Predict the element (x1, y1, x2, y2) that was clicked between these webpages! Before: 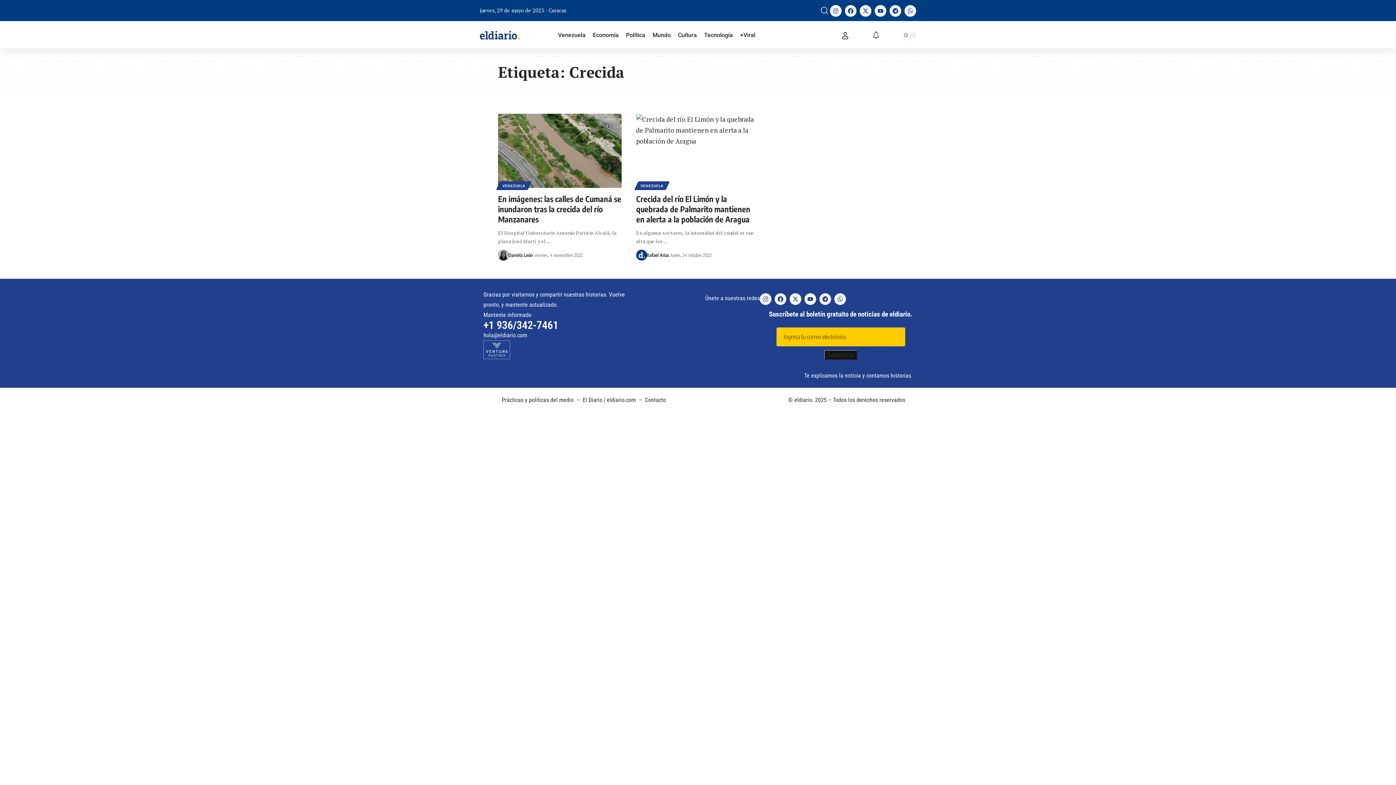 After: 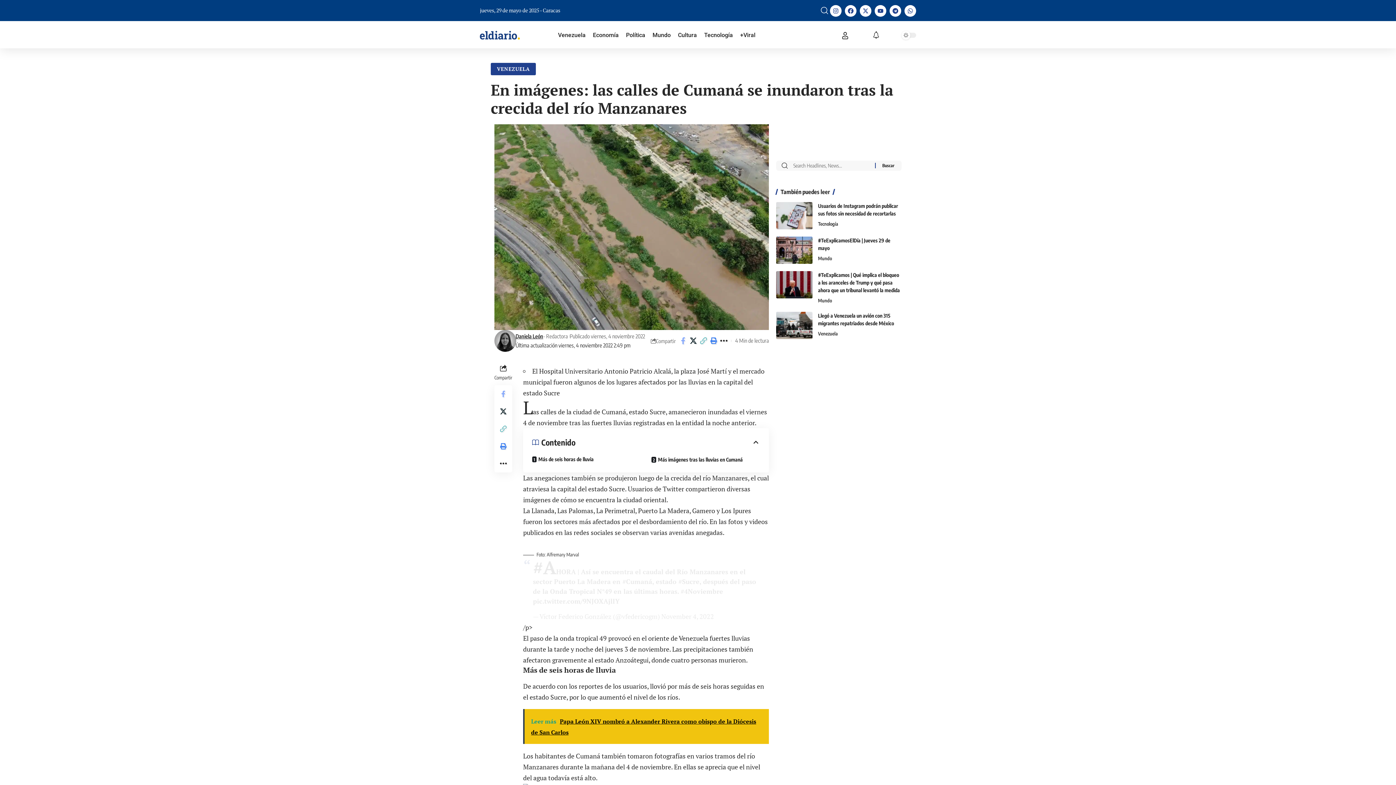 Action: label: En imágenes: las calles de Cumaná se inundaron tras la crecida del río Manzanares  bbox: (498, 193, 621, 224)